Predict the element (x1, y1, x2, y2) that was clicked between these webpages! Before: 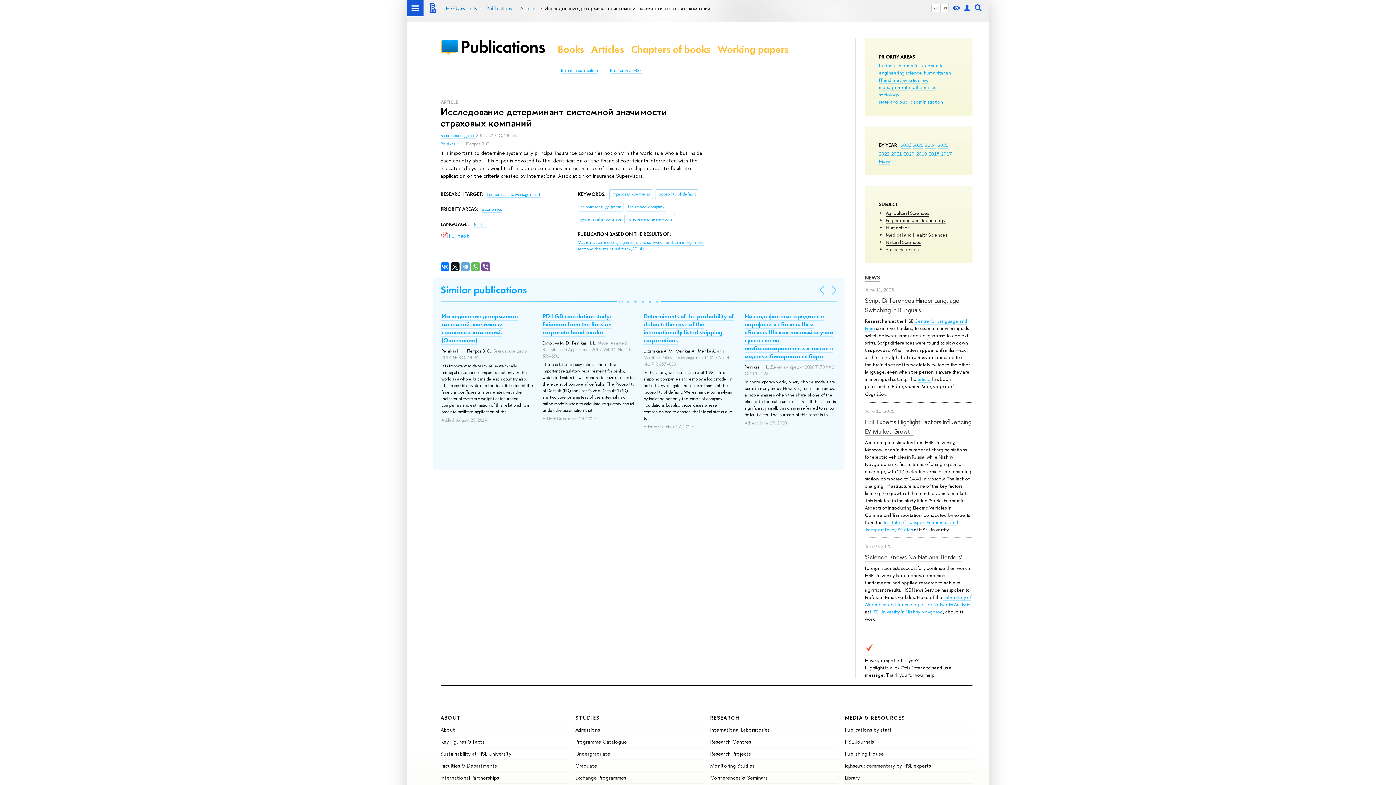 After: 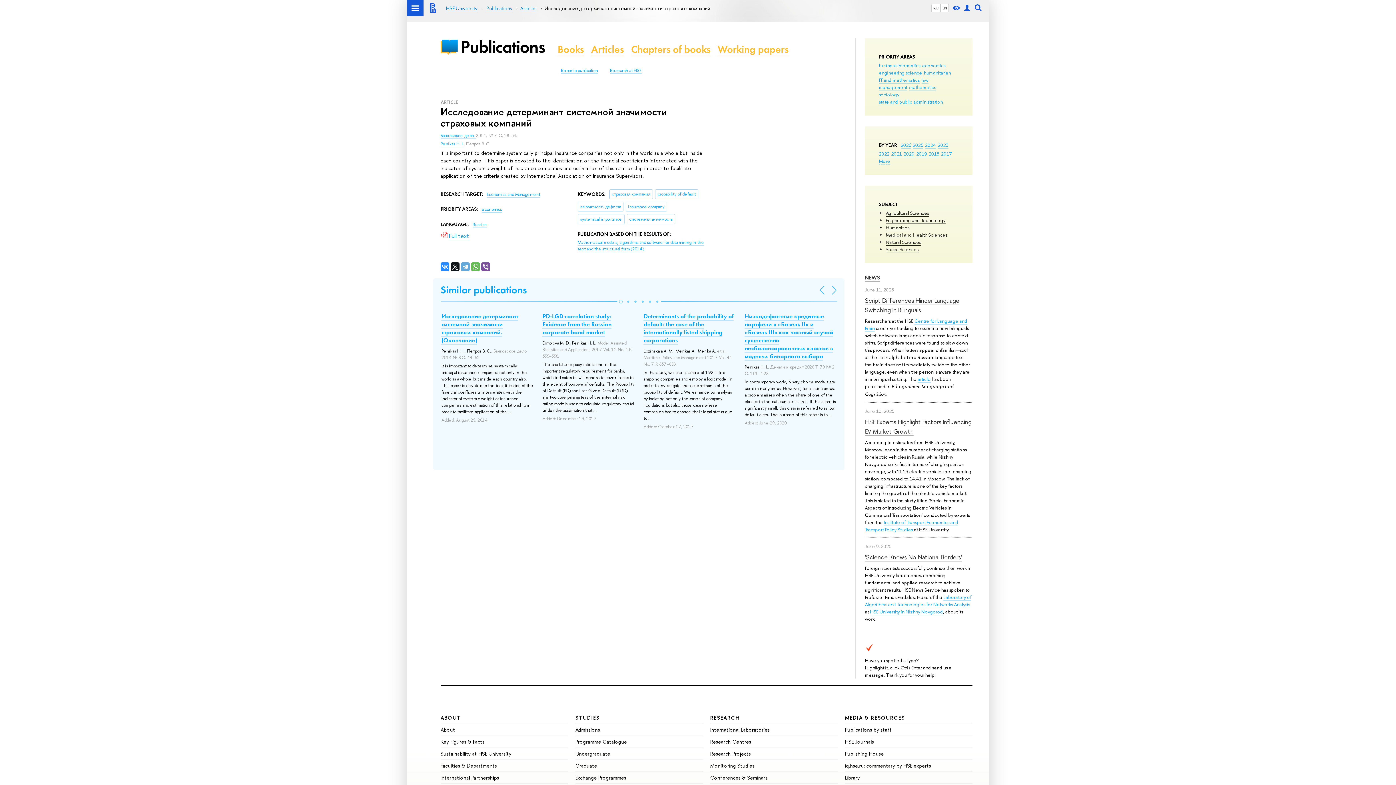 Action: bbox: (440, 262, 449, 271)